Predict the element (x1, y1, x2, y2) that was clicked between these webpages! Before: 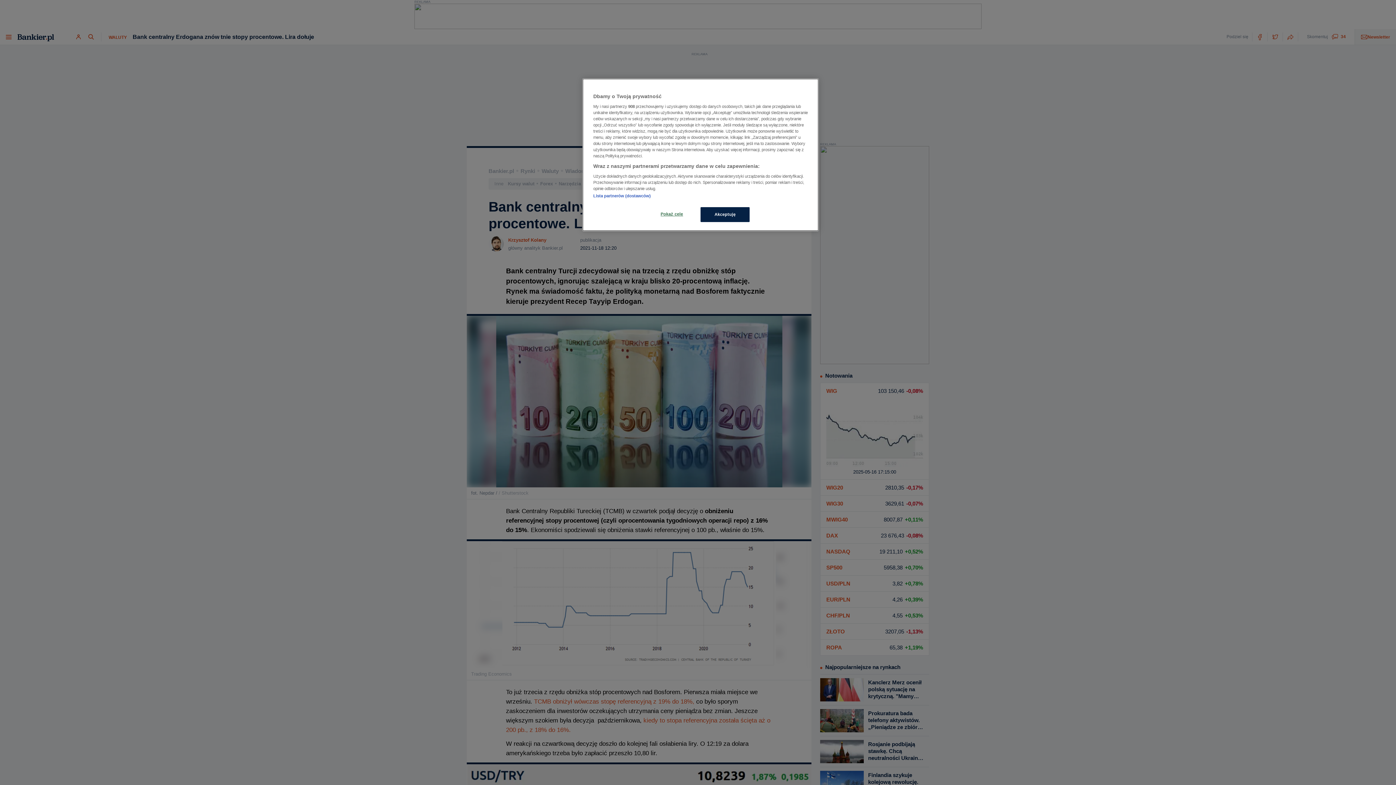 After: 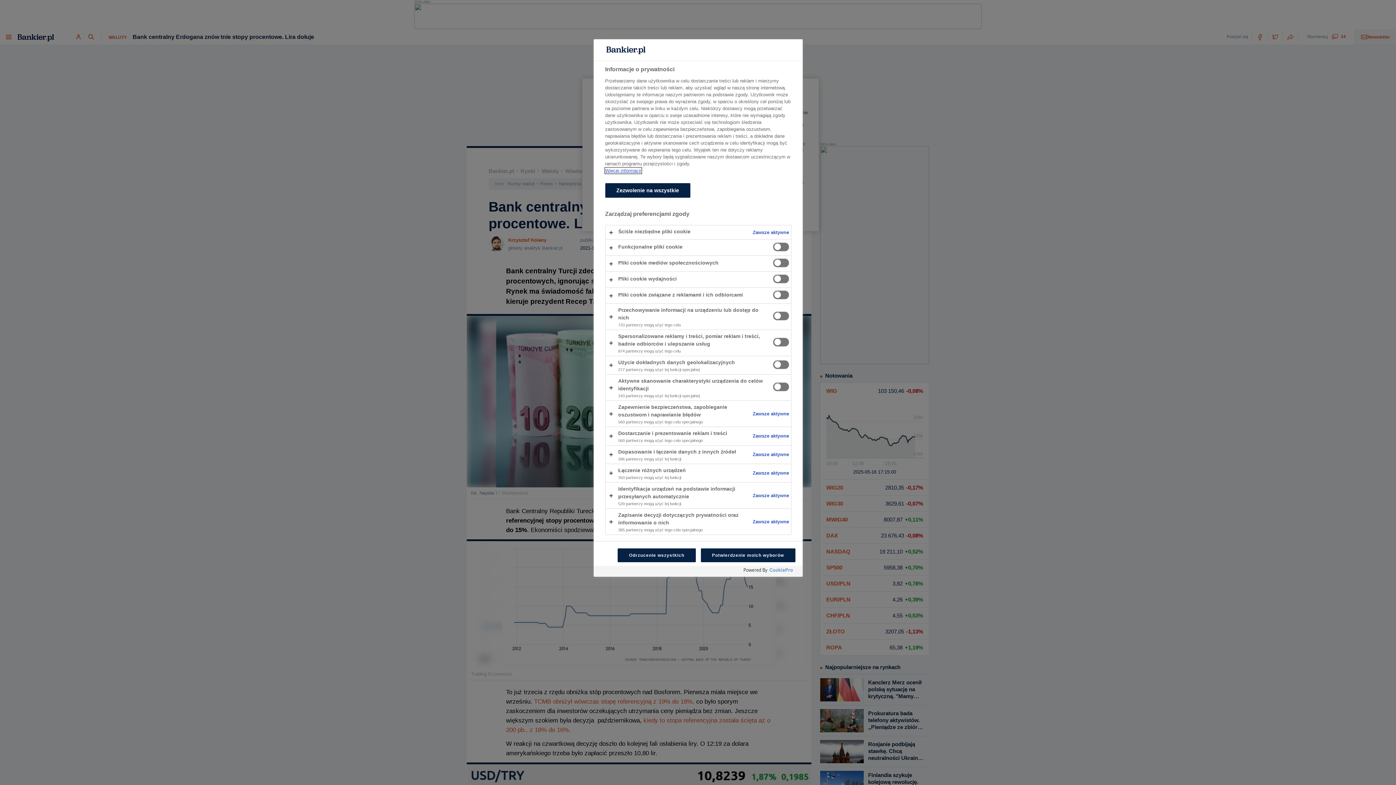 Action: bbox: (647, 207, 696, 221) label: Pokaż cele